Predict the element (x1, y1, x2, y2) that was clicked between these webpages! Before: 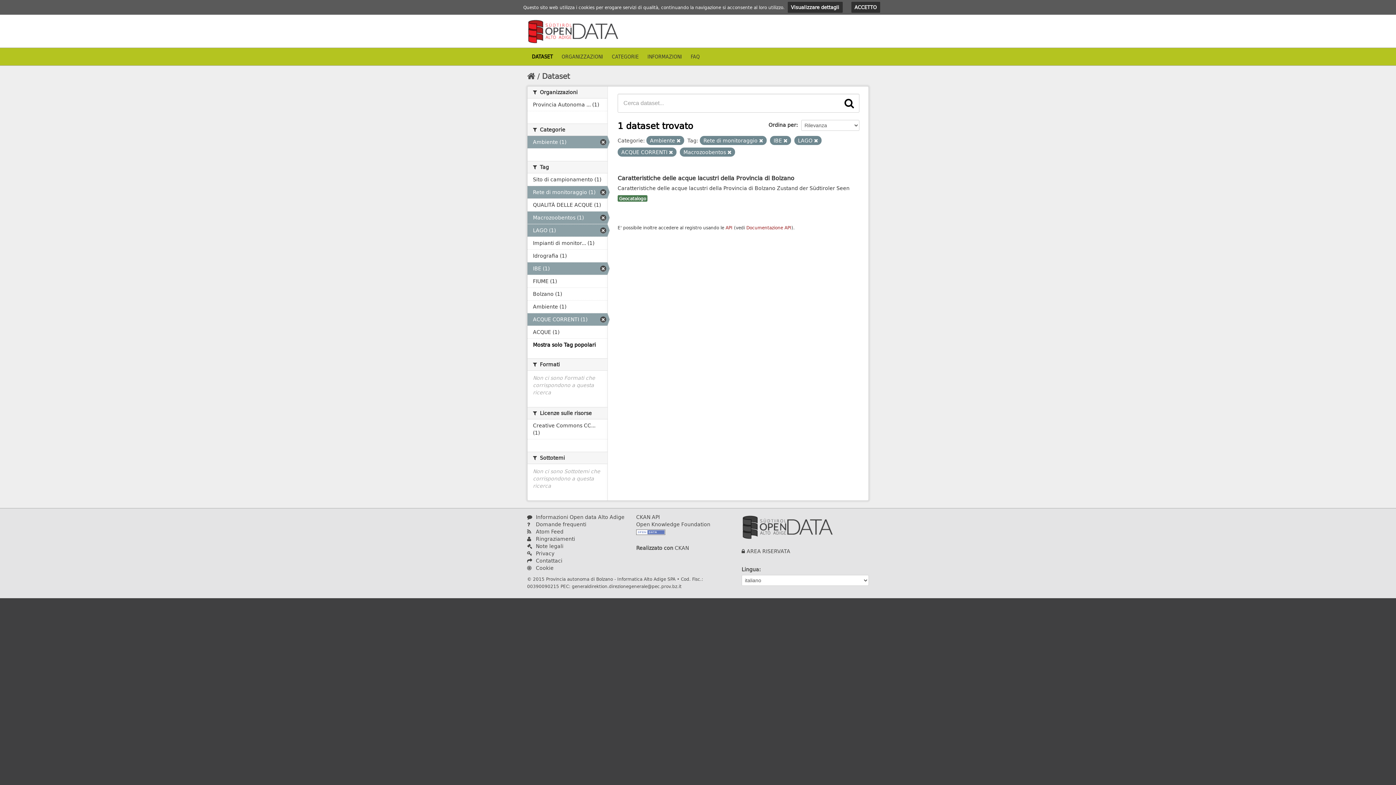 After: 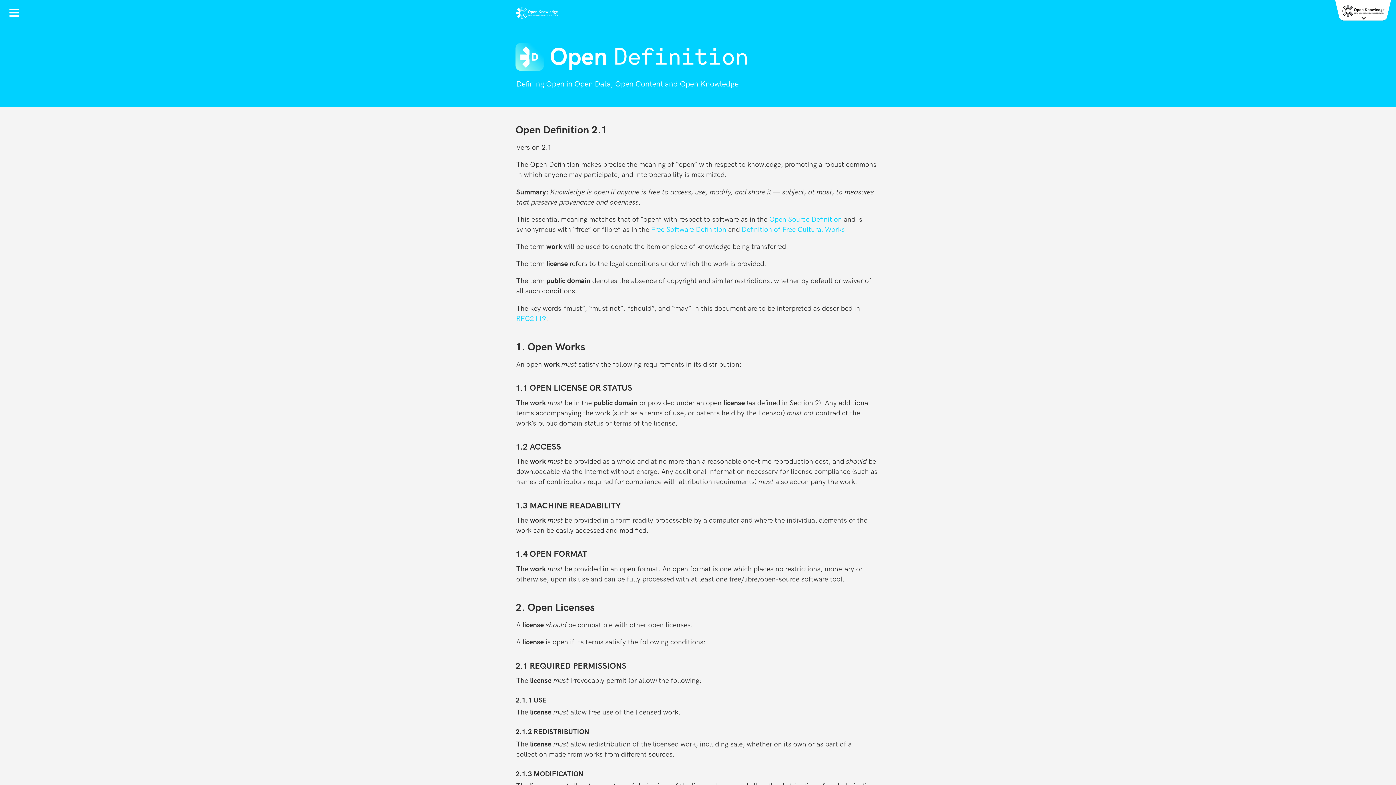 Action: bbox: (636, 528, 665, 535)